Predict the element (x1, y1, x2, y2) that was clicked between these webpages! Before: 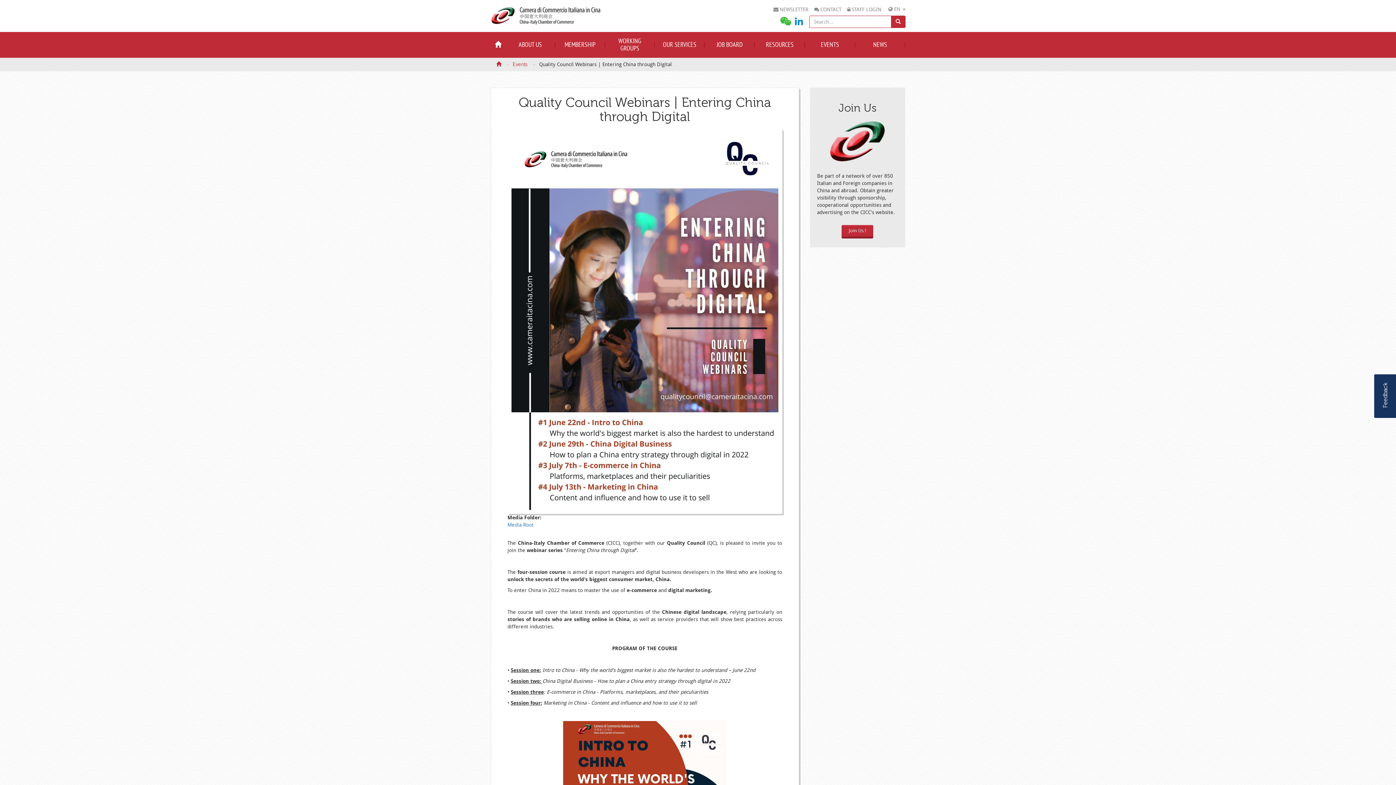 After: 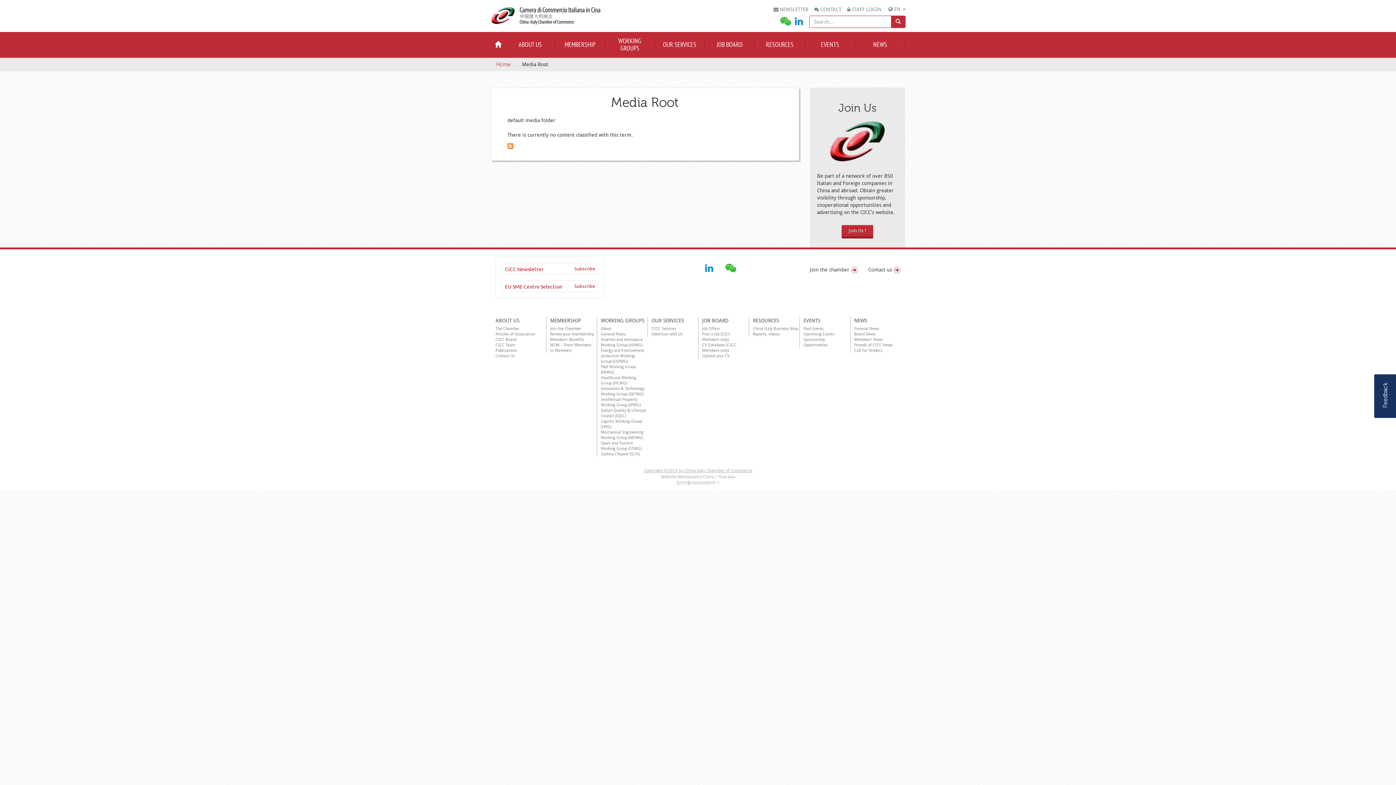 Action: bbox: (507, 522, 533, 528) label: Media Root